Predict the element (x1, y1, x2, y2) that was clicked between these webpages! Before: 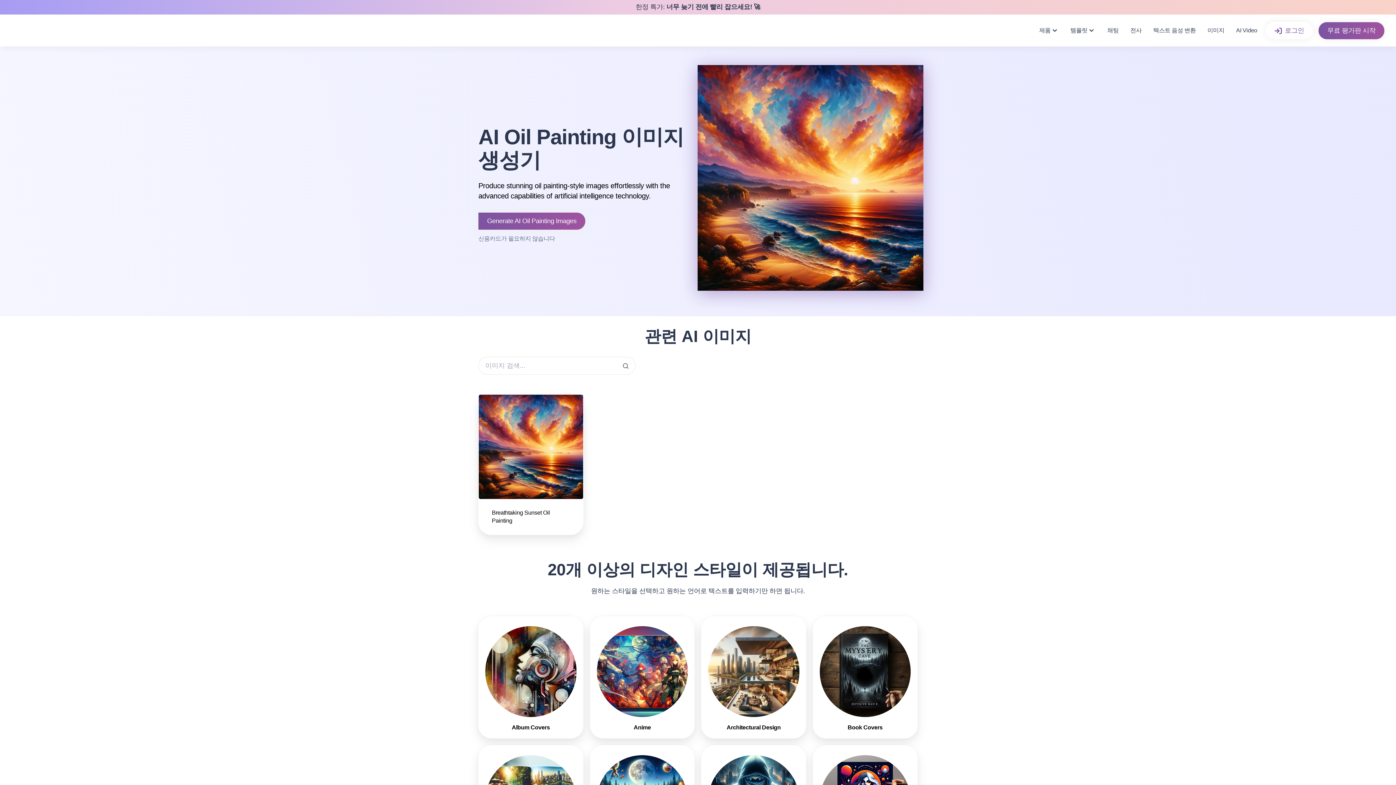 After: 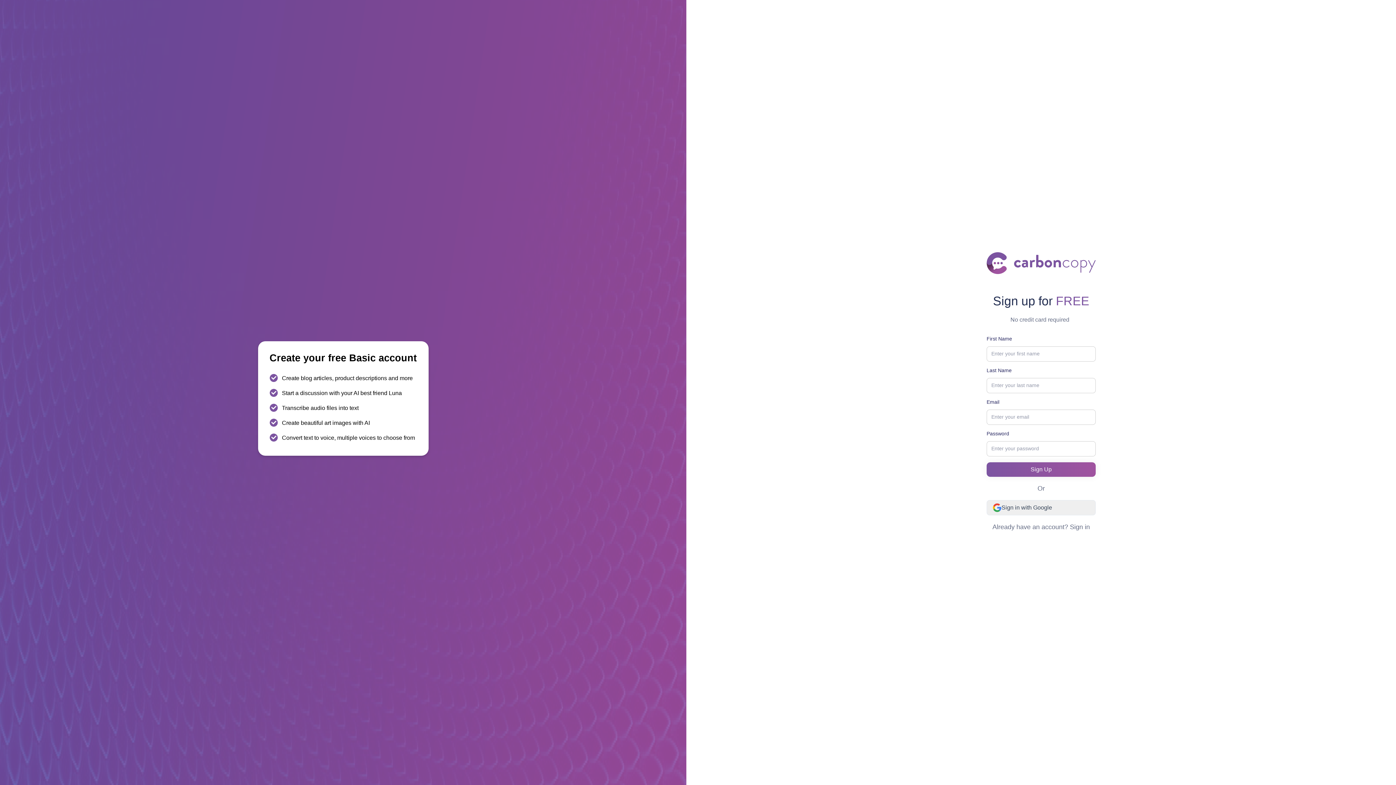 Action: label: 무료 평가판 시작 bbox: (1318, 22, 1384, 39)